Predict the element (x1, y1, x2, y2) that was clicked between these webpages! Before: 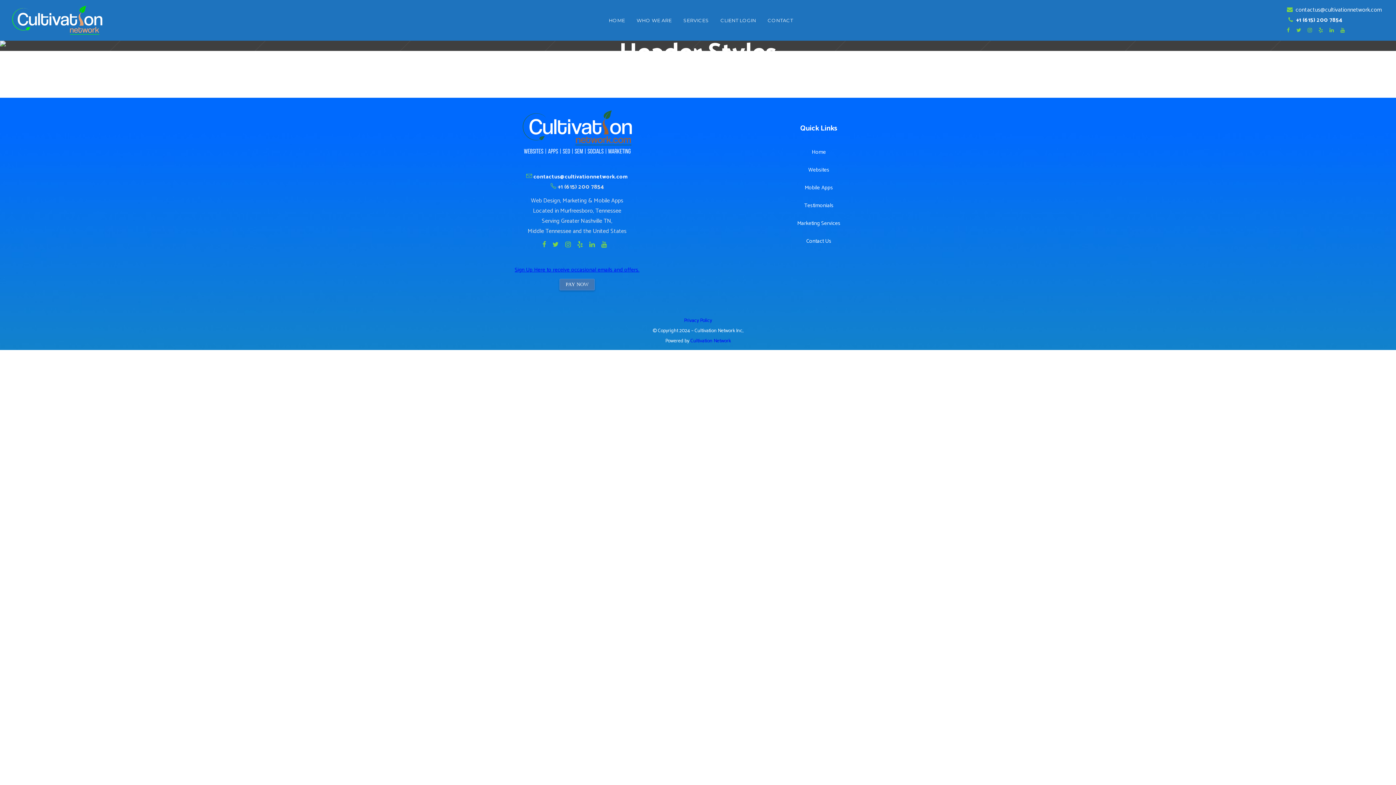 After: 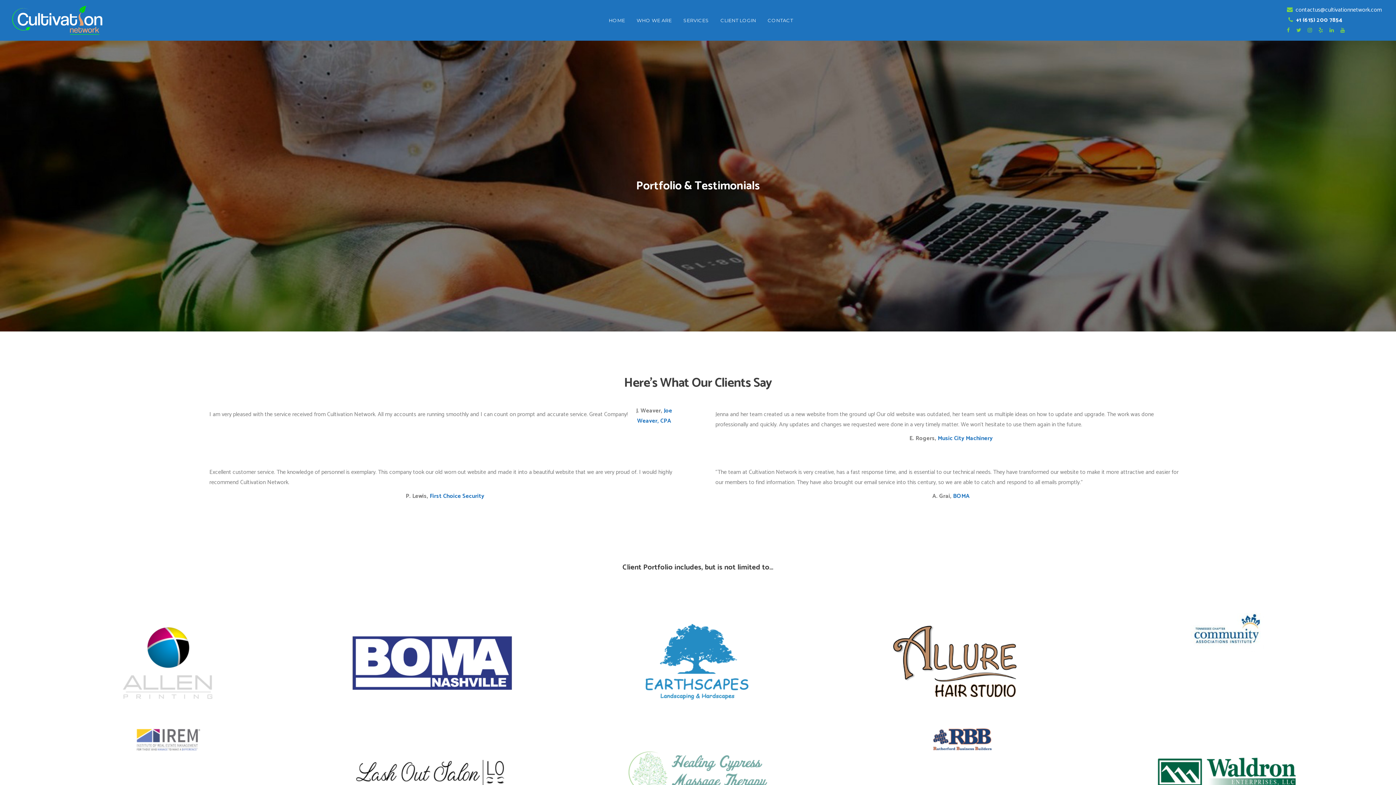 Action: label: Testimonials bbox: (804, 197, 833, 214)